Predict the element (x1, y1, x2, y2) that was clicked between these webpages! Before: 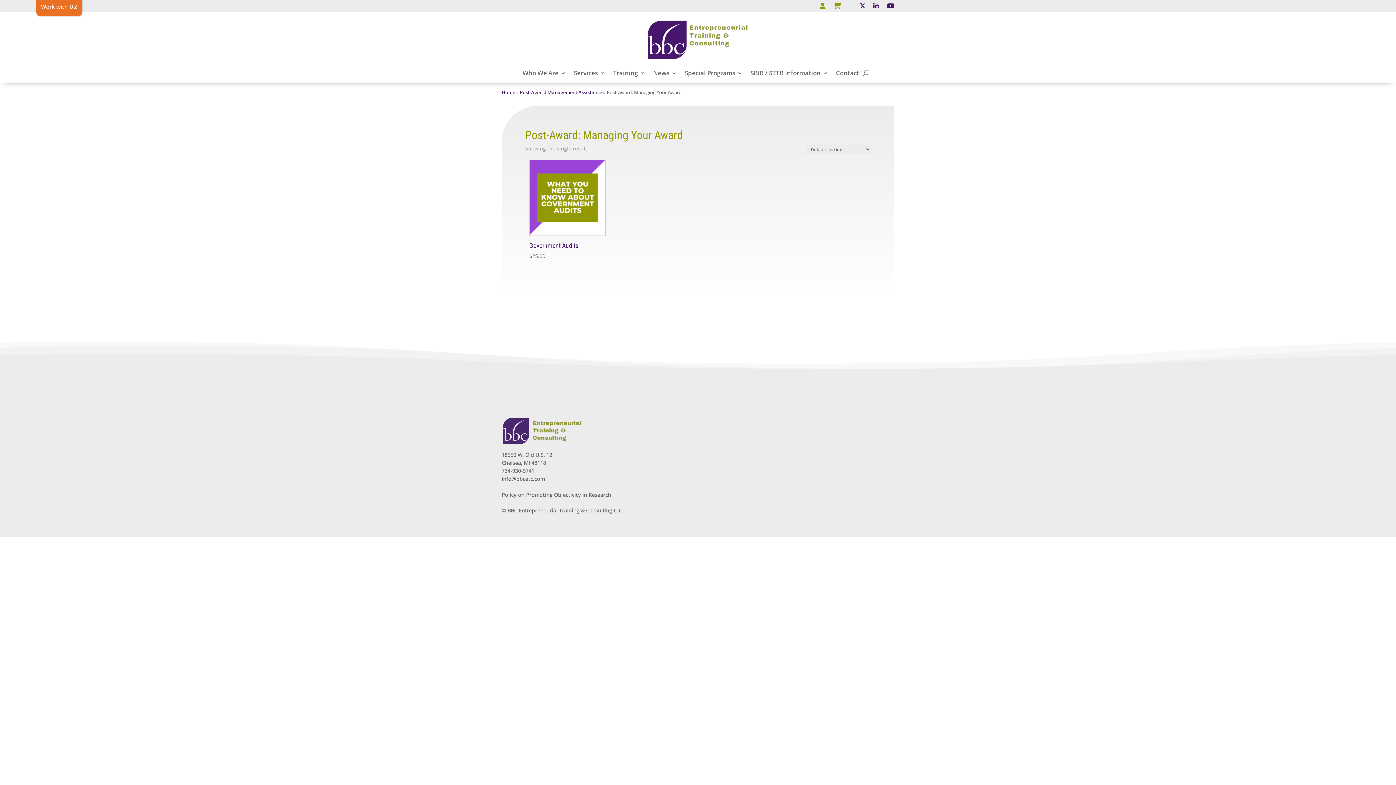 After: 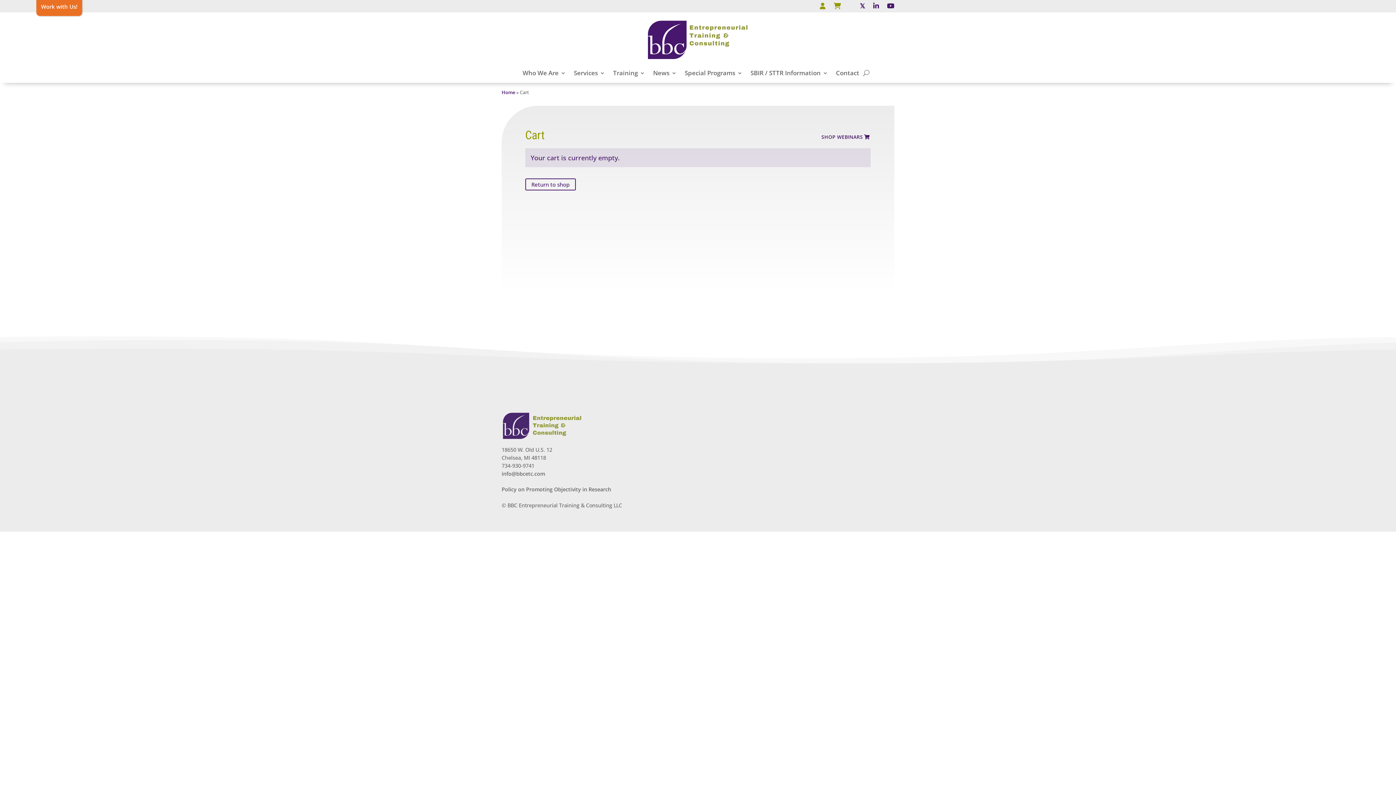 Action: bbox: (833, 2, 852, 12)